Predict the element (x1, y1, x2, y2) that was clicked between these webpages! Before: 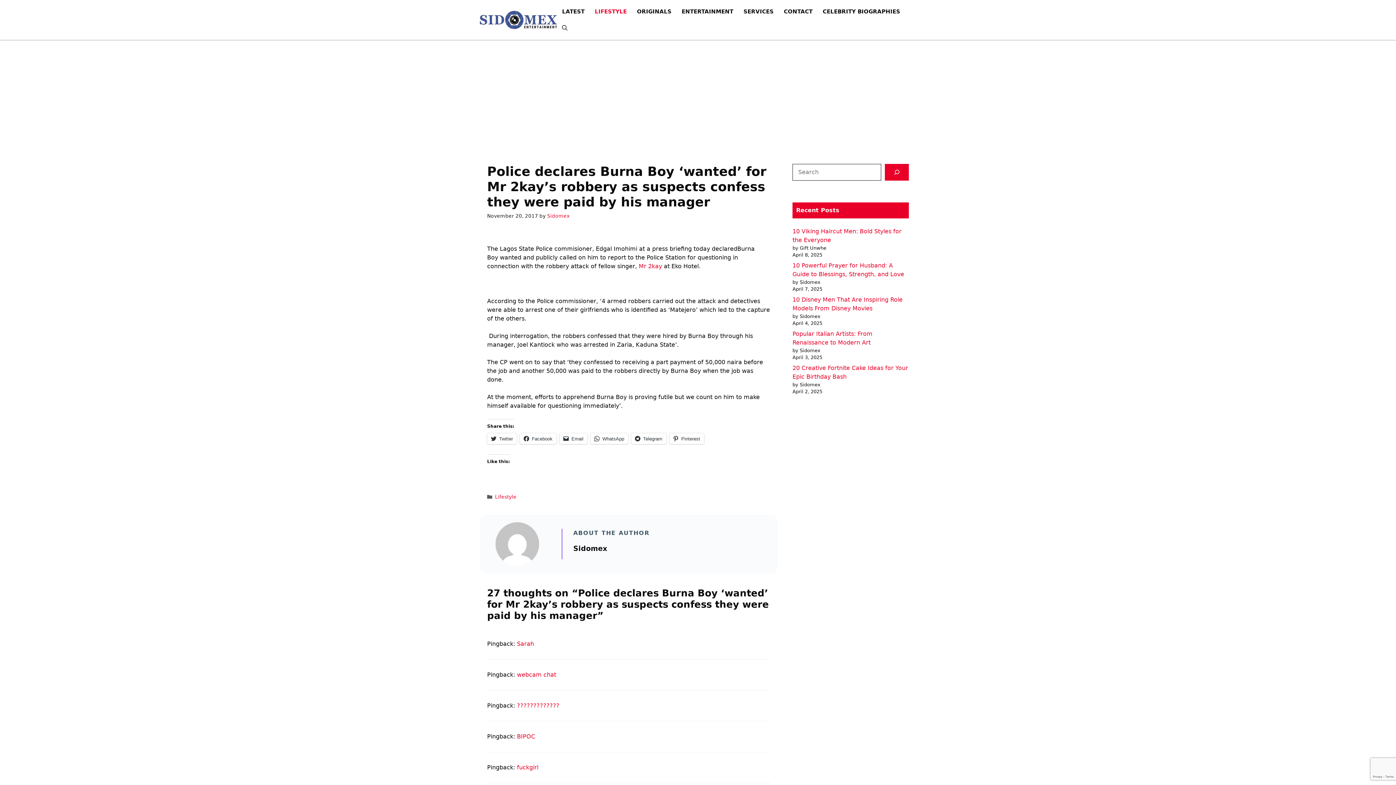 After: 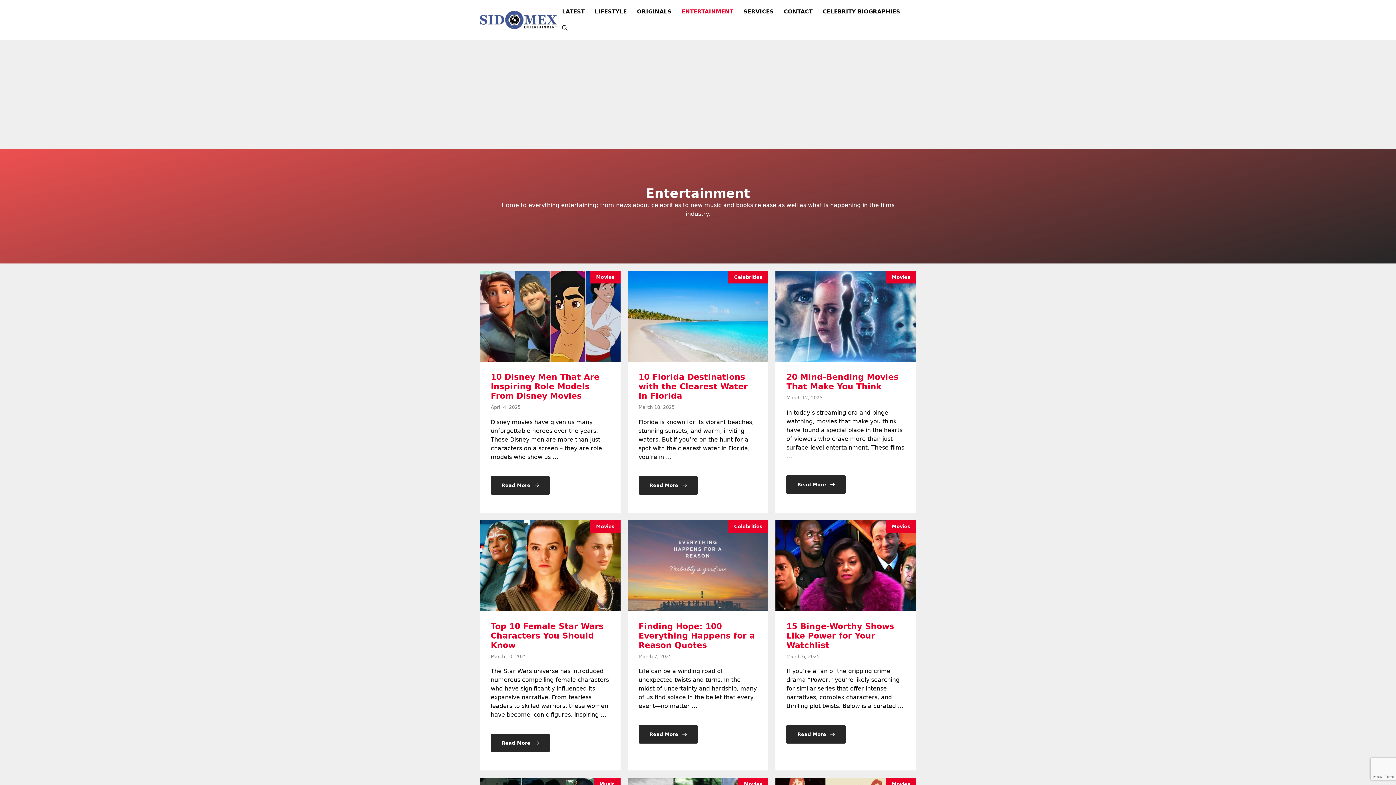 Action: label: ENTERTAINMENT bbox: (676, 3, 738, 20)